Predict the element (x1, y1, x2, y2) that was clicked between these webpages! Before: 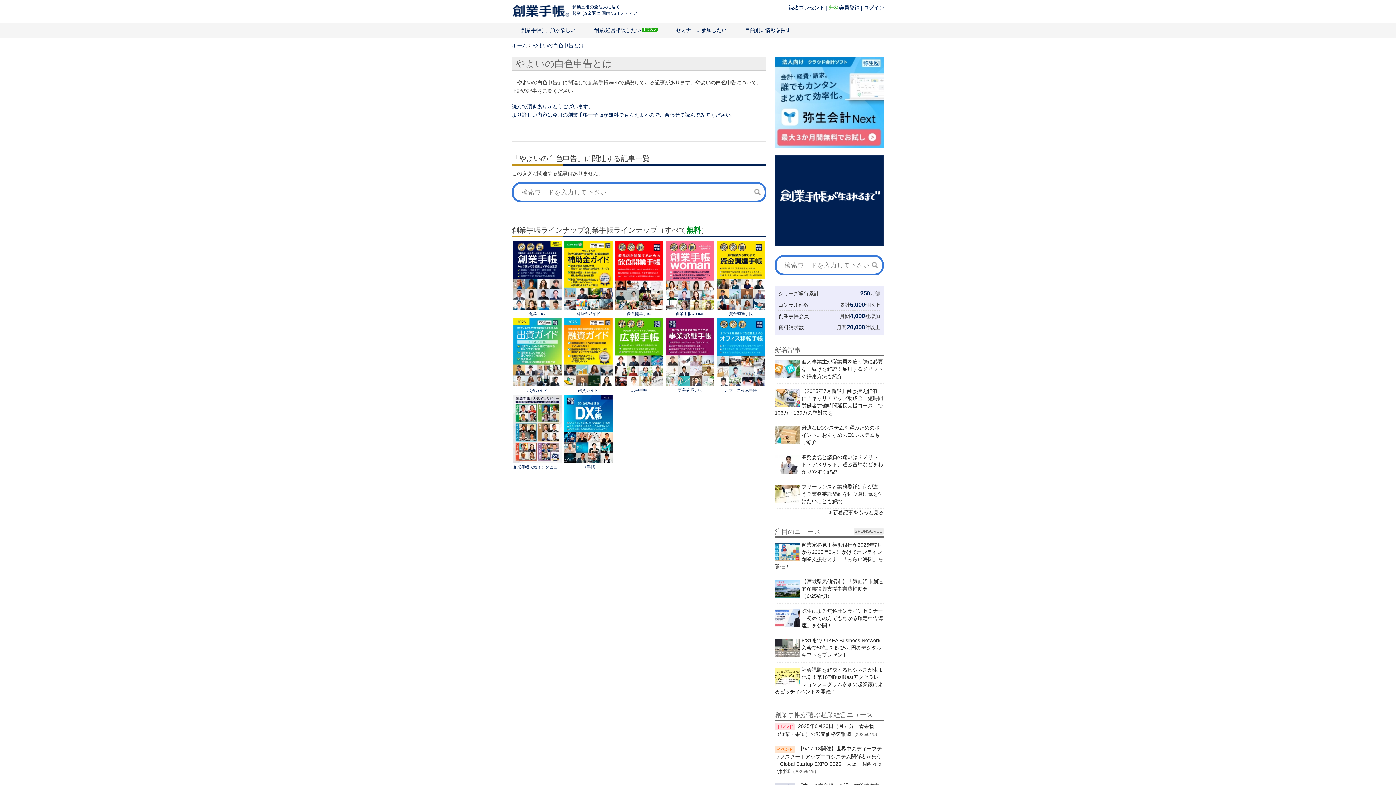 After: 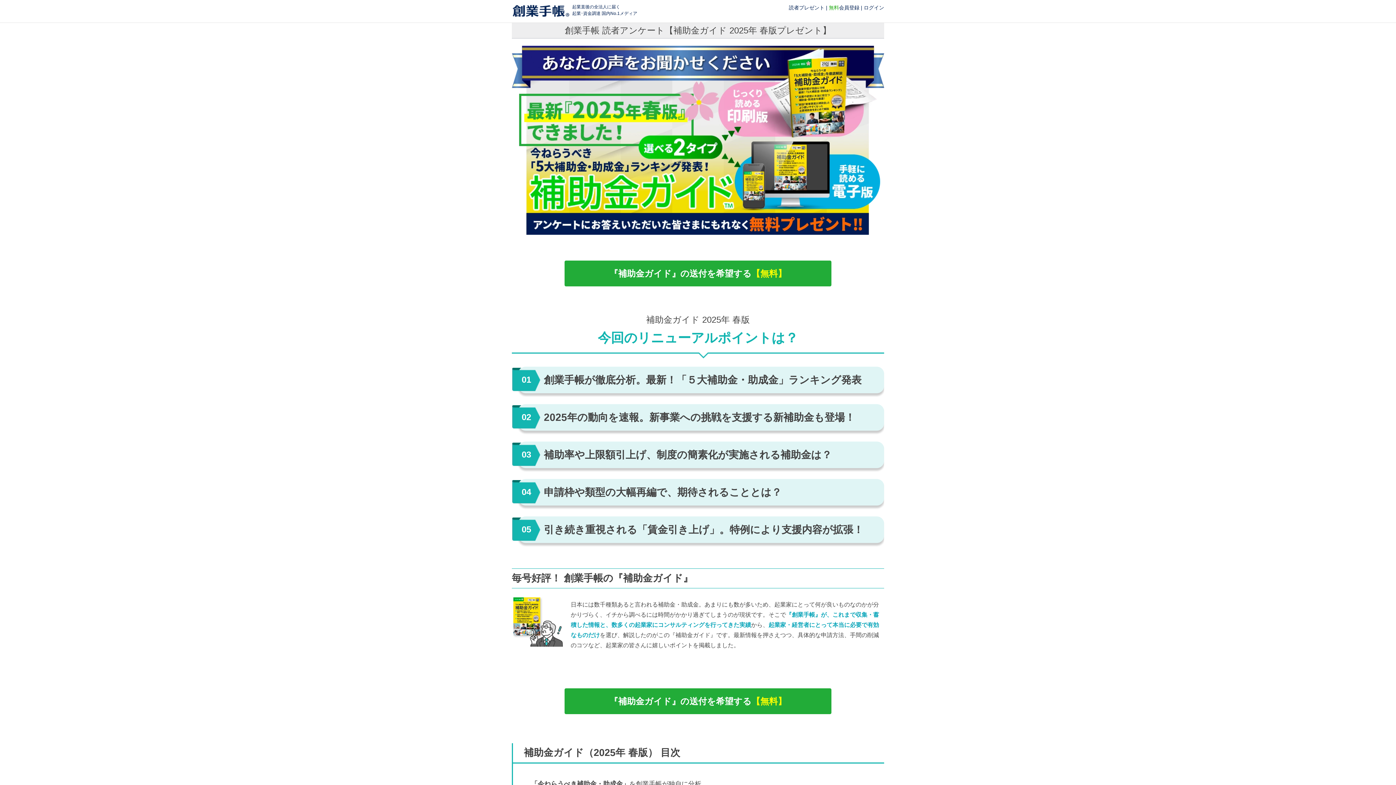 Action: bbox: (789, 4, 824, 10) label: 読者プレゼント